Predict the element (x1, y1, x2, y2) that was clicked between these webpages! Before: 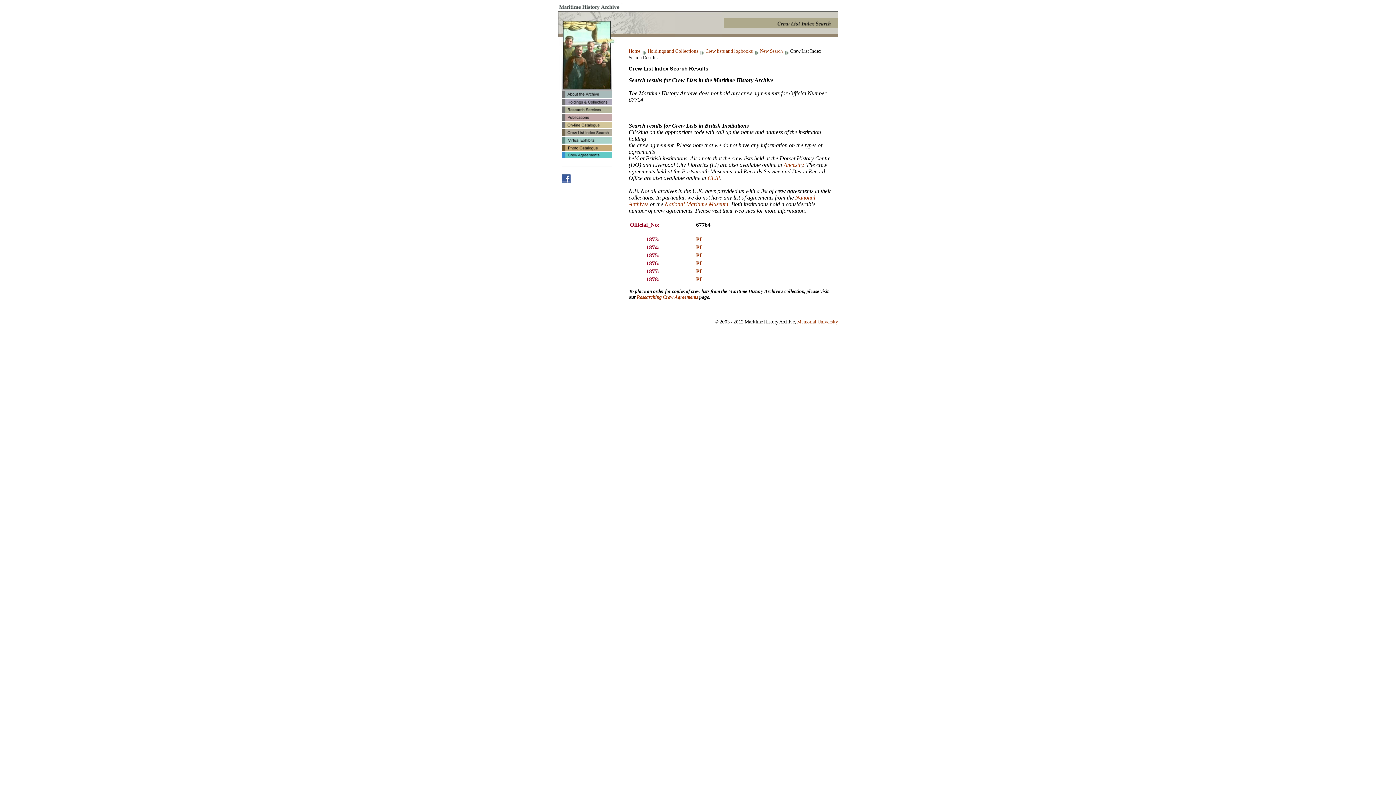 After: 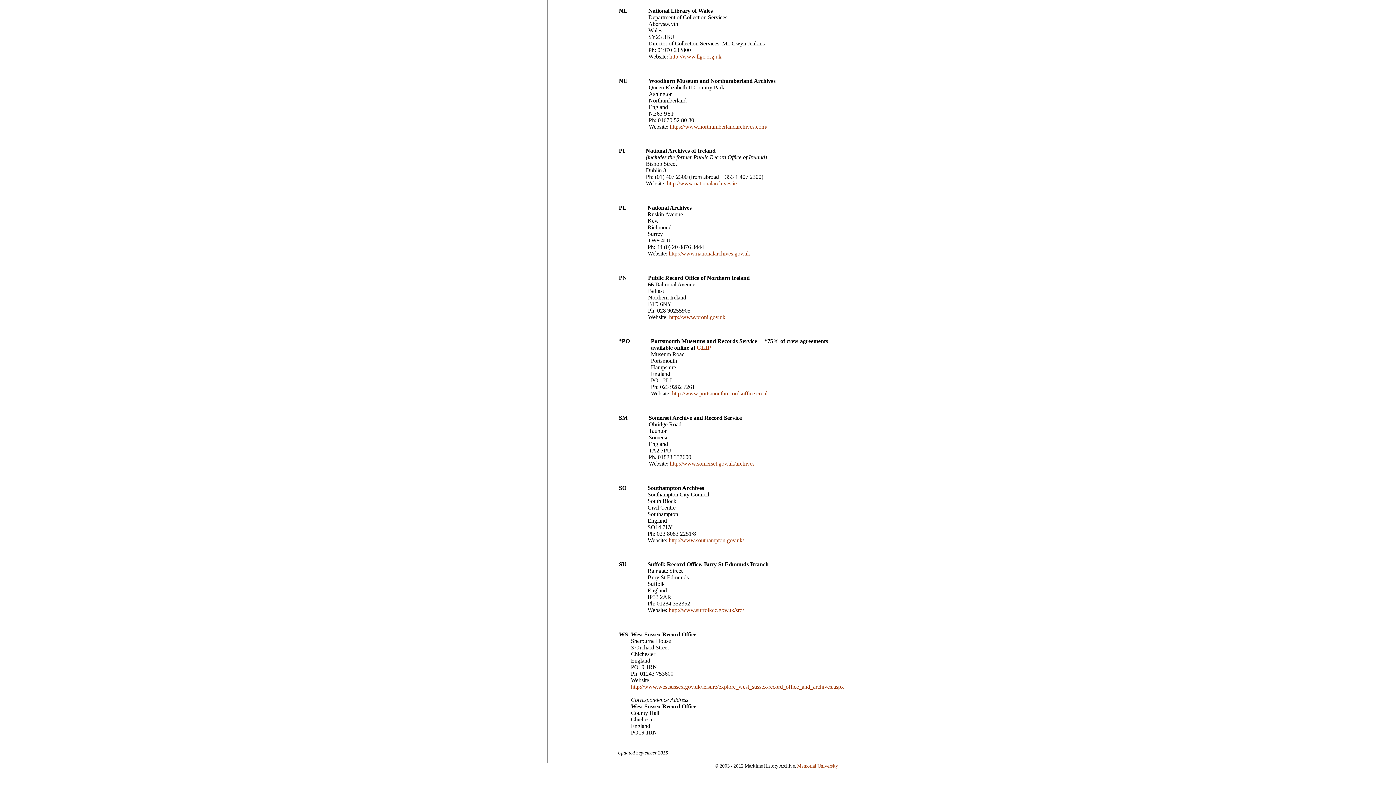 Action: bbox: (696, 252, 702, 258) label: PI